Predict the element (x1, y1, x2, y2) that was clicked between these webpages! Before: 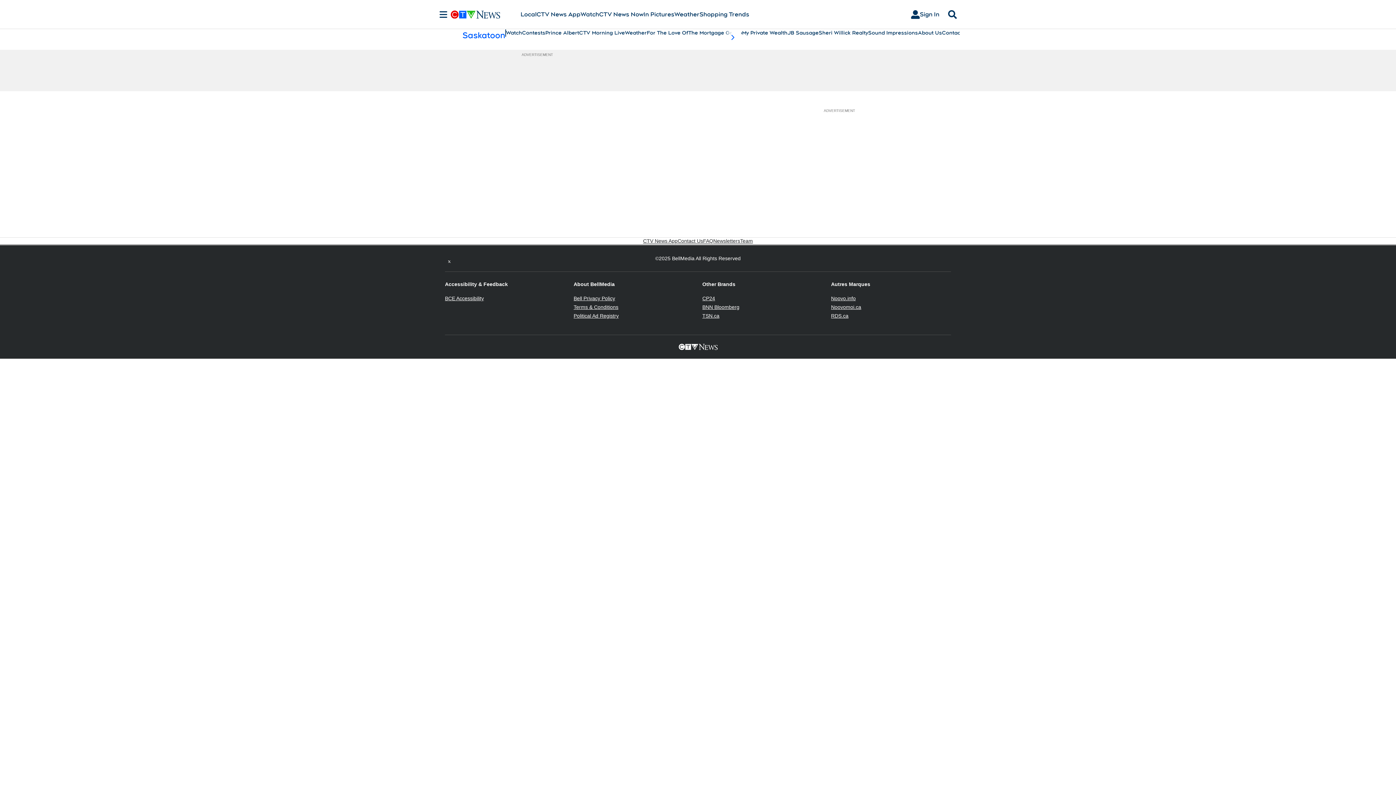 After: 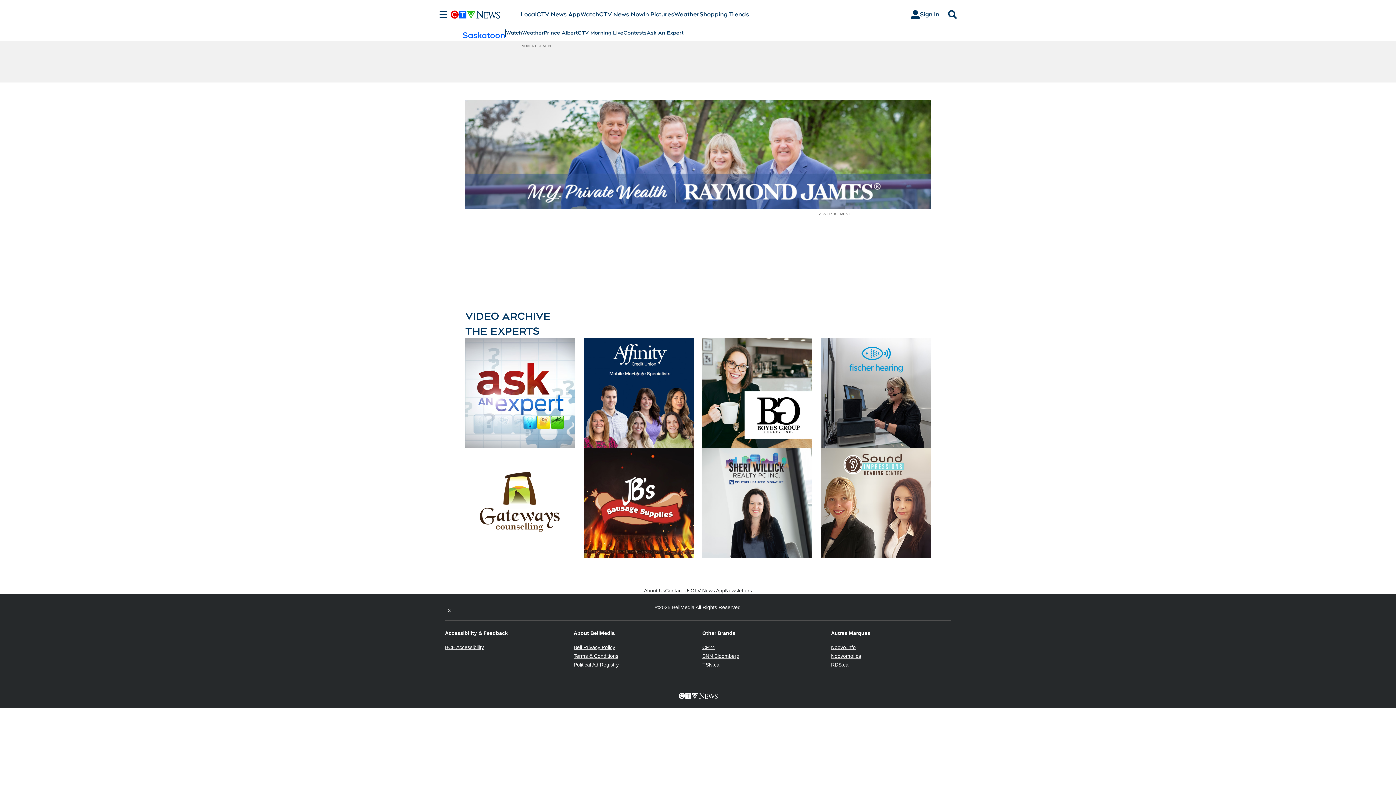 Action: bbox: (742, 29, 787, 36) label: My Private Wealth